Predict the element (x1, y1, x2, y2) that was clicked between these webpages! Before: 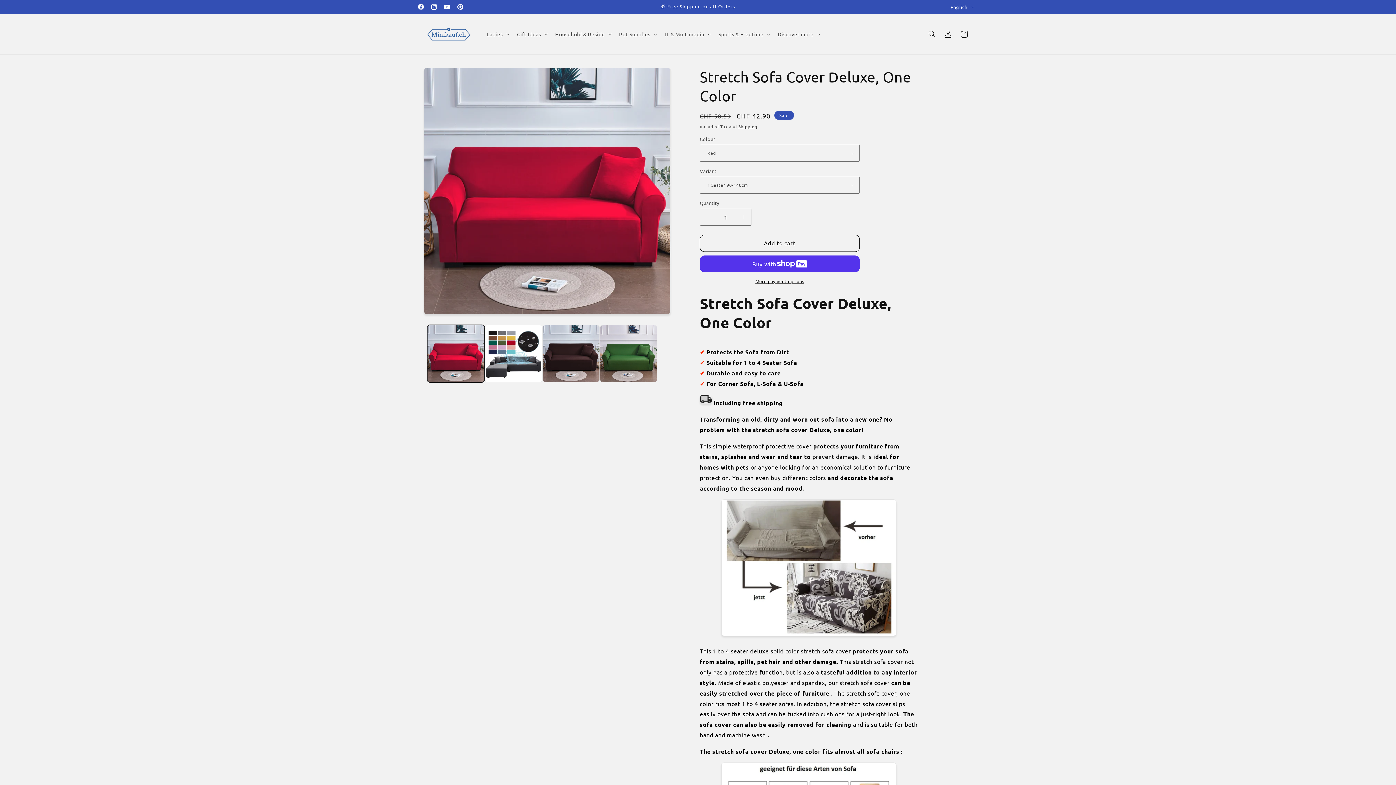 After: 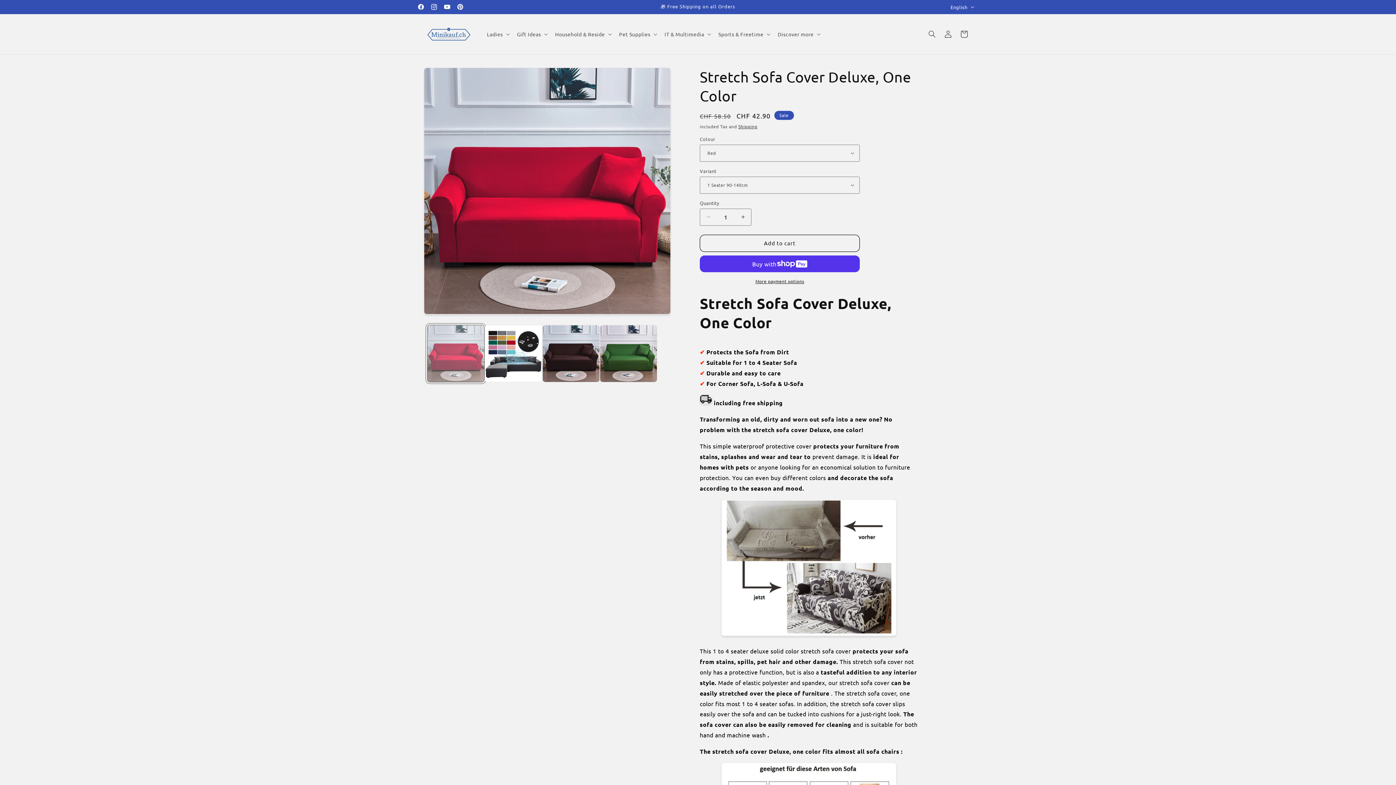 Action: bbox: (427, 324, 484, 382) label: Load image 1 in gallery view